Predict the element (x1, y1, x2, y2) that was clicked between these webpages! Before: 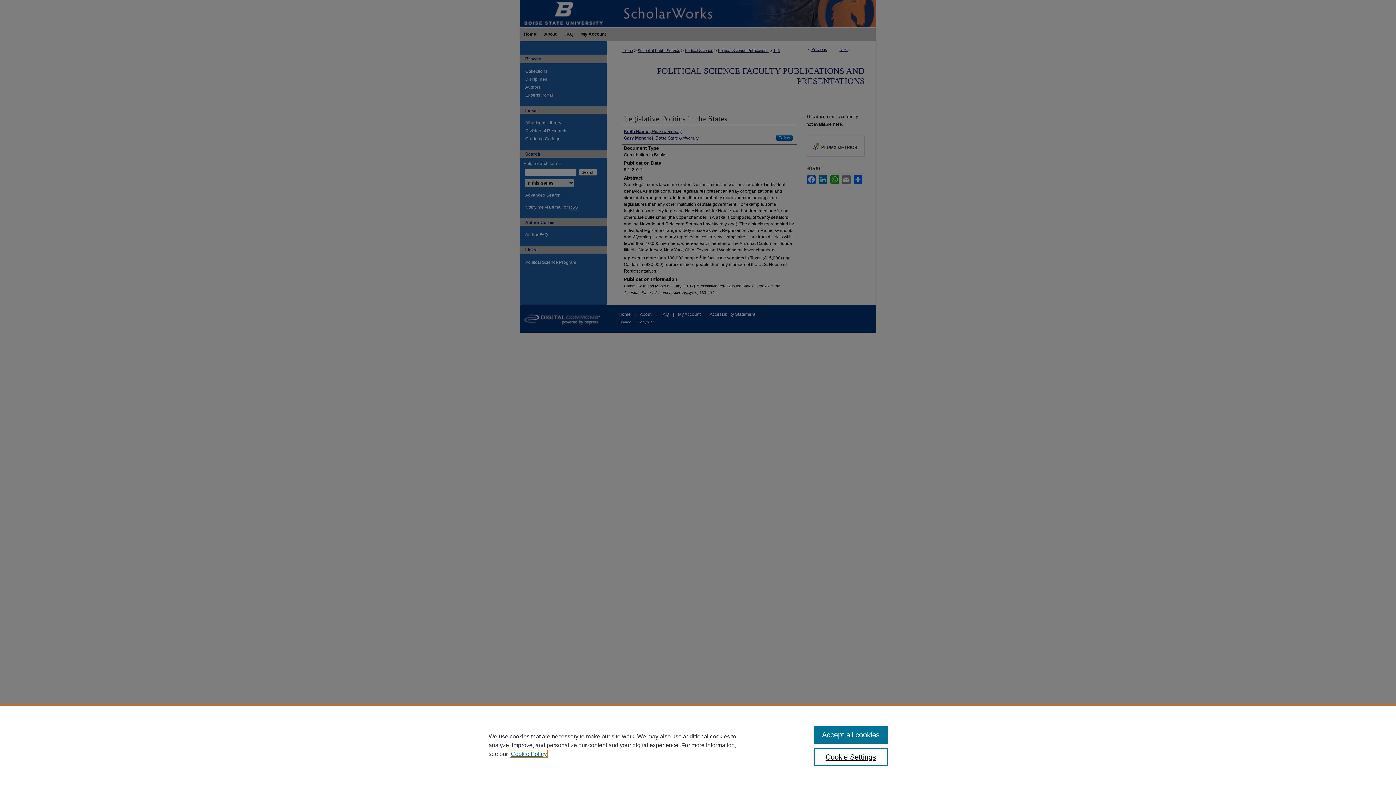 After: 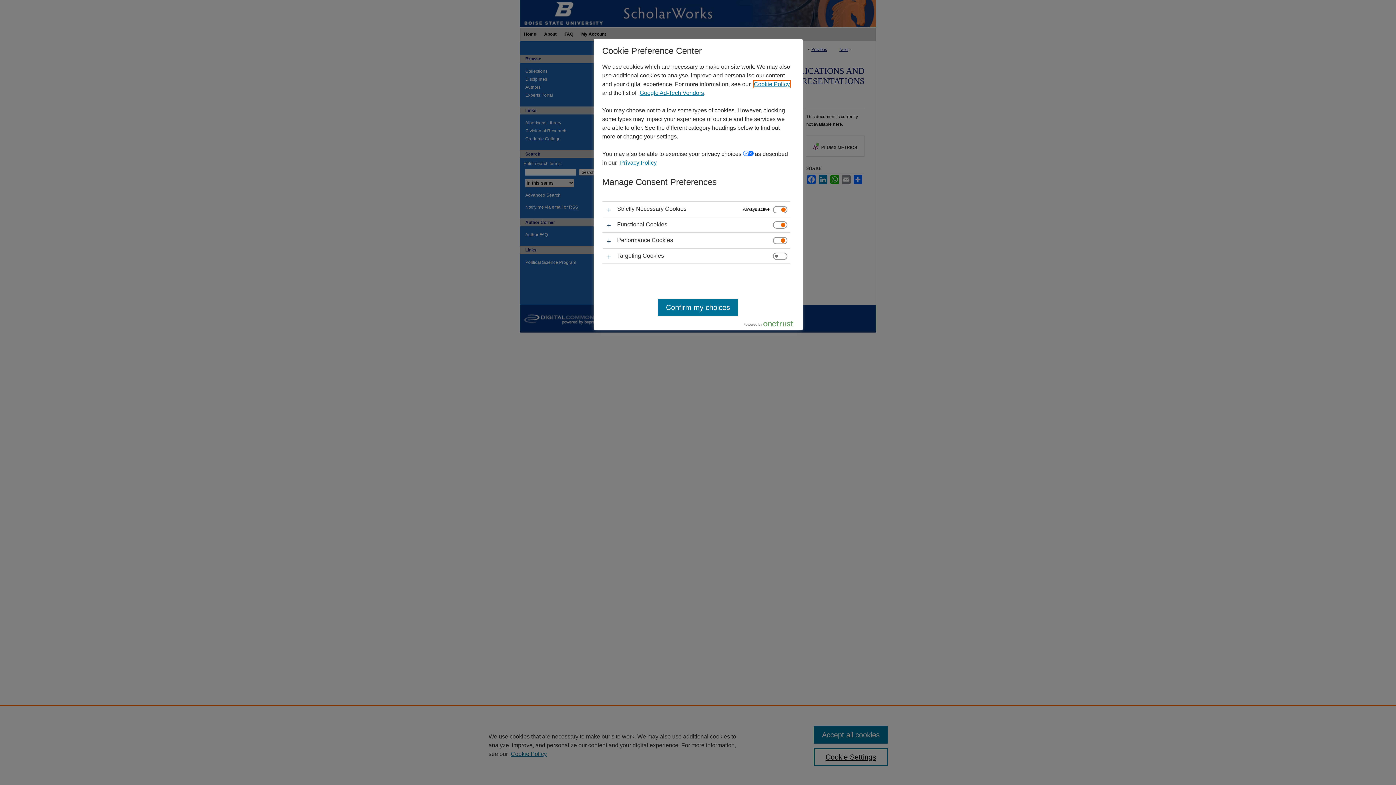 Action: label: Cookie Settings bbox: (814, 748, 887, 766)